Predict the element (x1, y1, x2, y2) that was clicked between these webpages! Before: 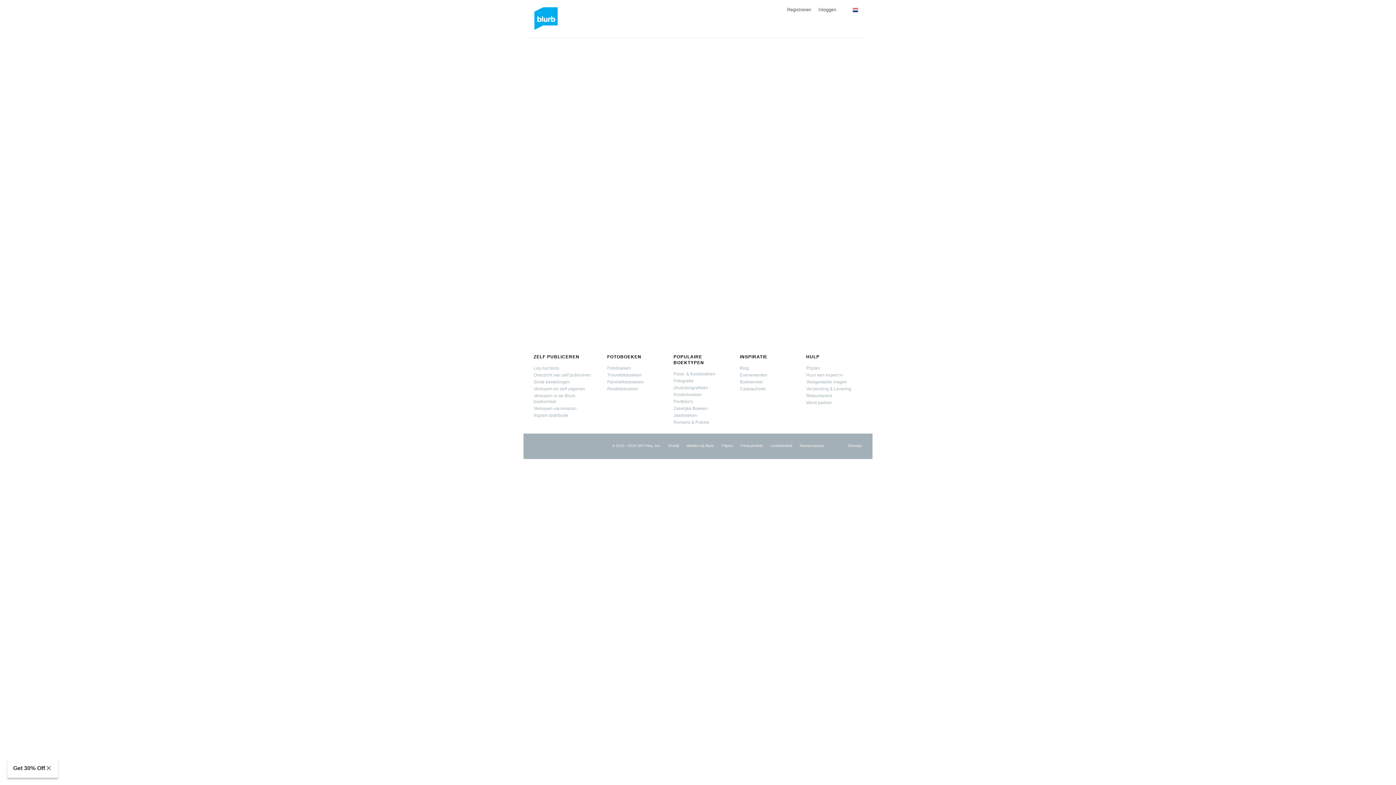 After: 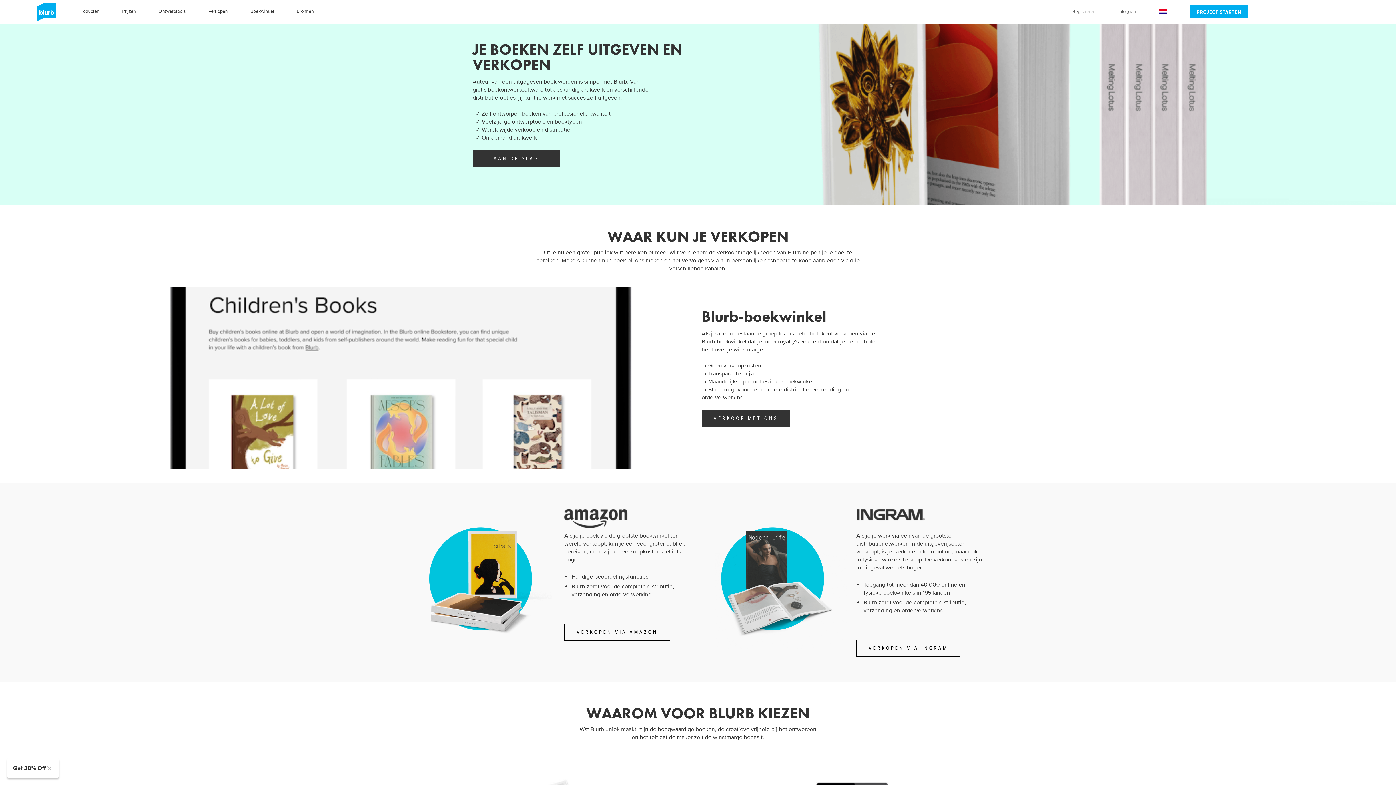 Action: label: Huur een expert in bbox: (806, 372, 843, 377)